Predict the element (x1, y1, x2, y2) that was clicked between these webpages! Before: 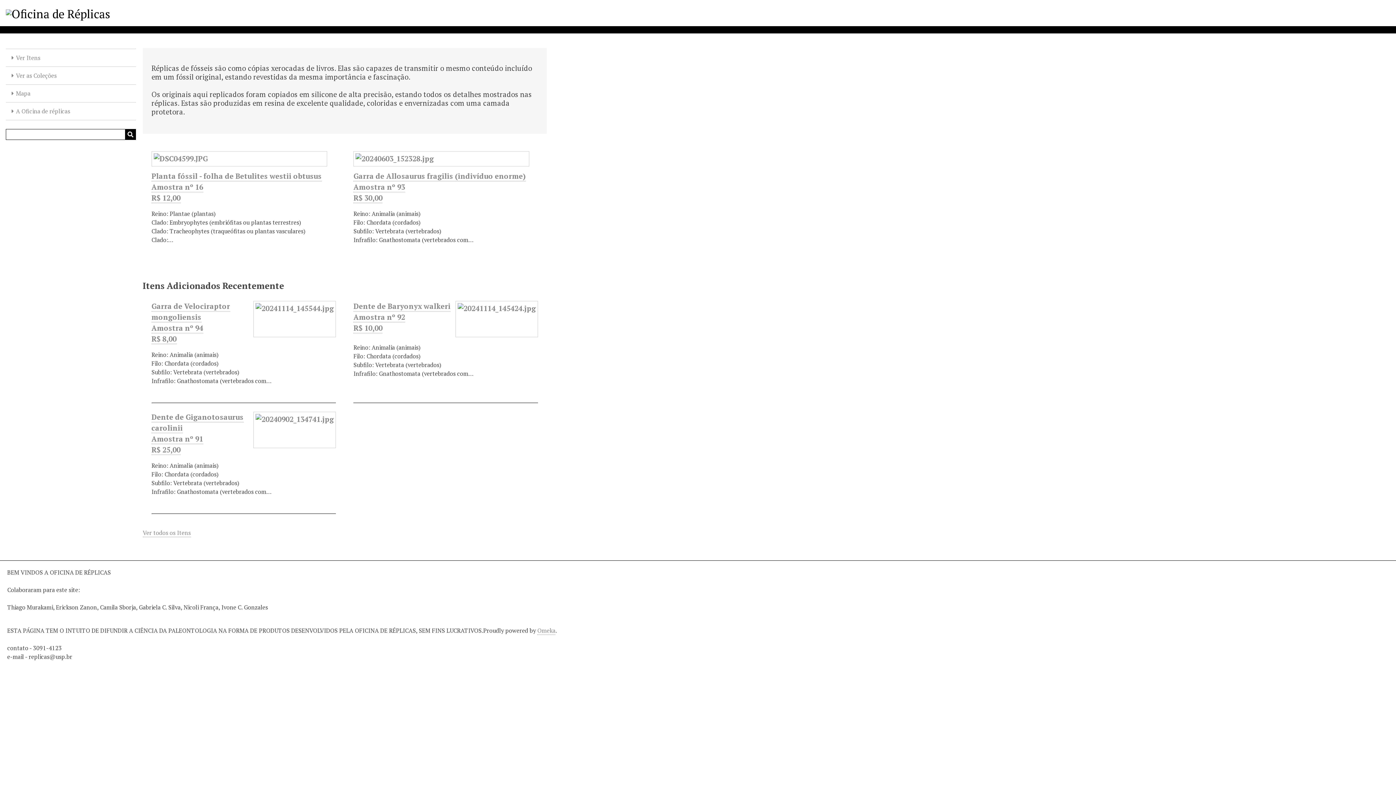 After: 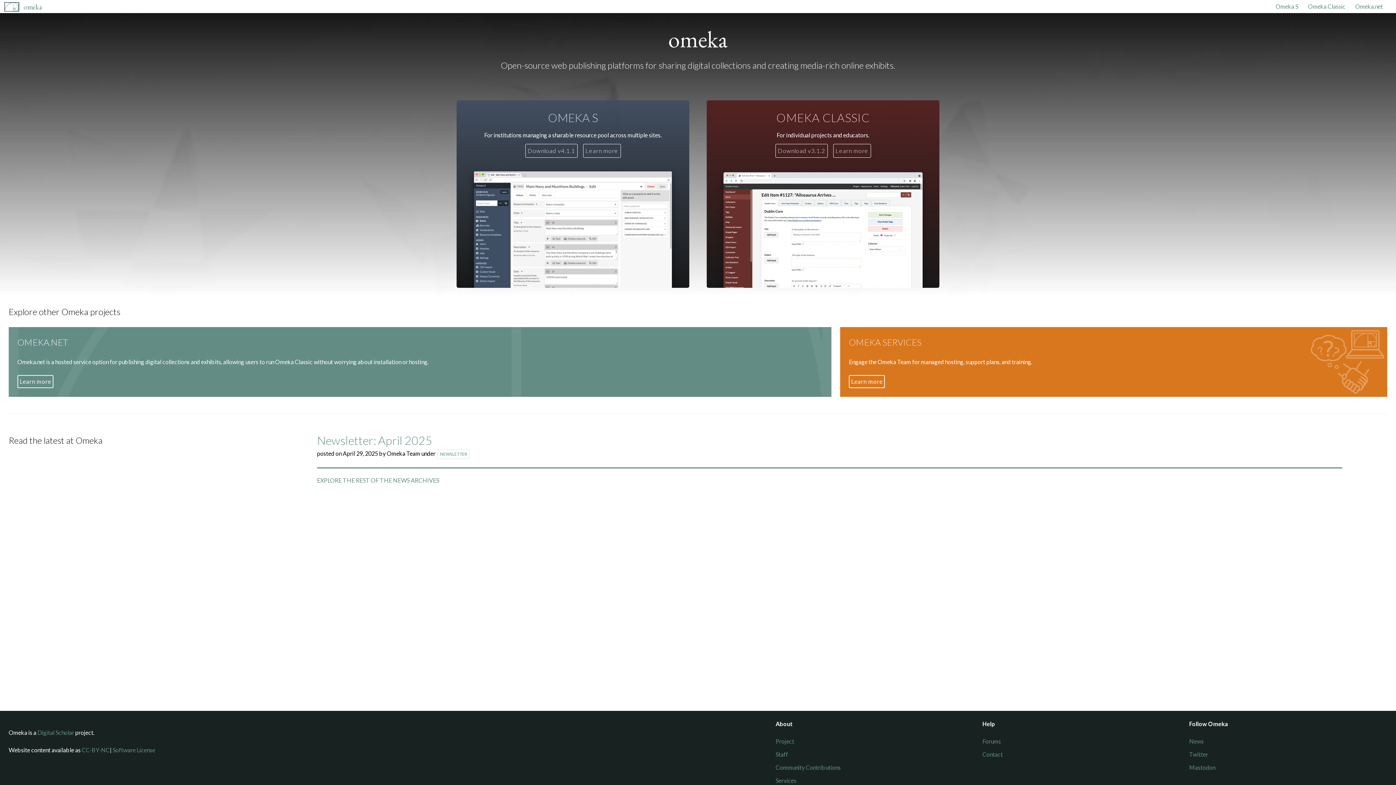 Action: bbox: (537, 626, 555, 635) label: Omeka